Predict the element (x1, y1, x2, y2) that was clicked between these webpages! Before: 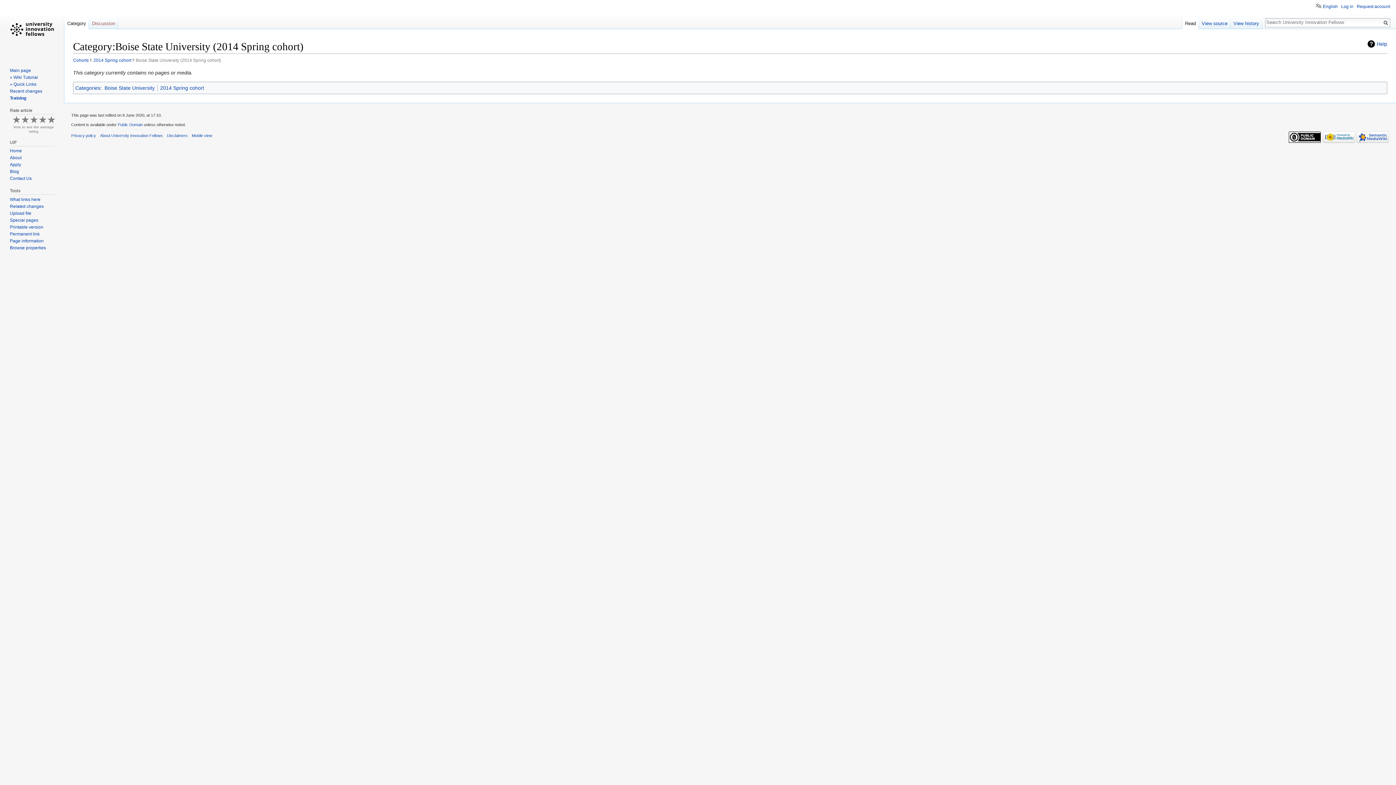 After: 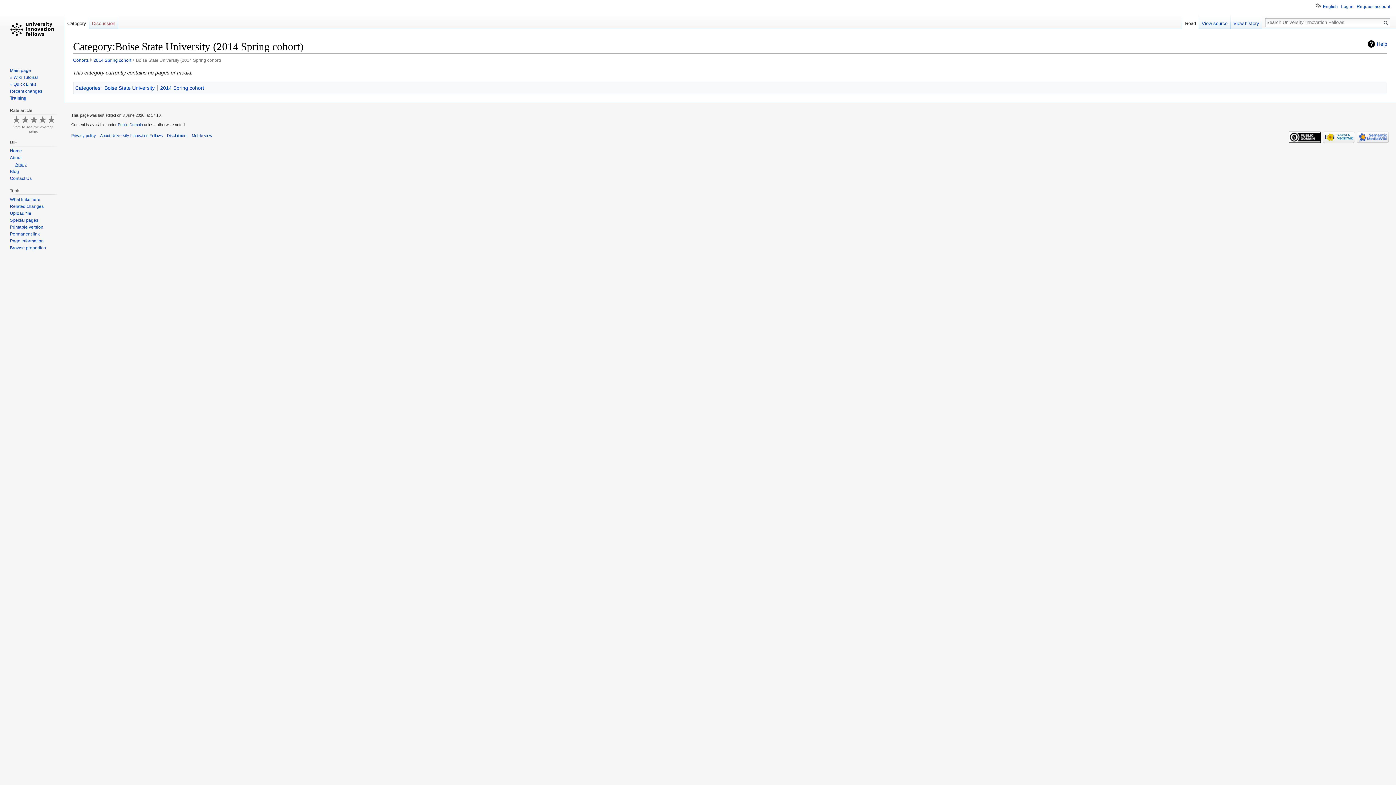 Action: label: Apply bbox: (9, 162, 21, 167)